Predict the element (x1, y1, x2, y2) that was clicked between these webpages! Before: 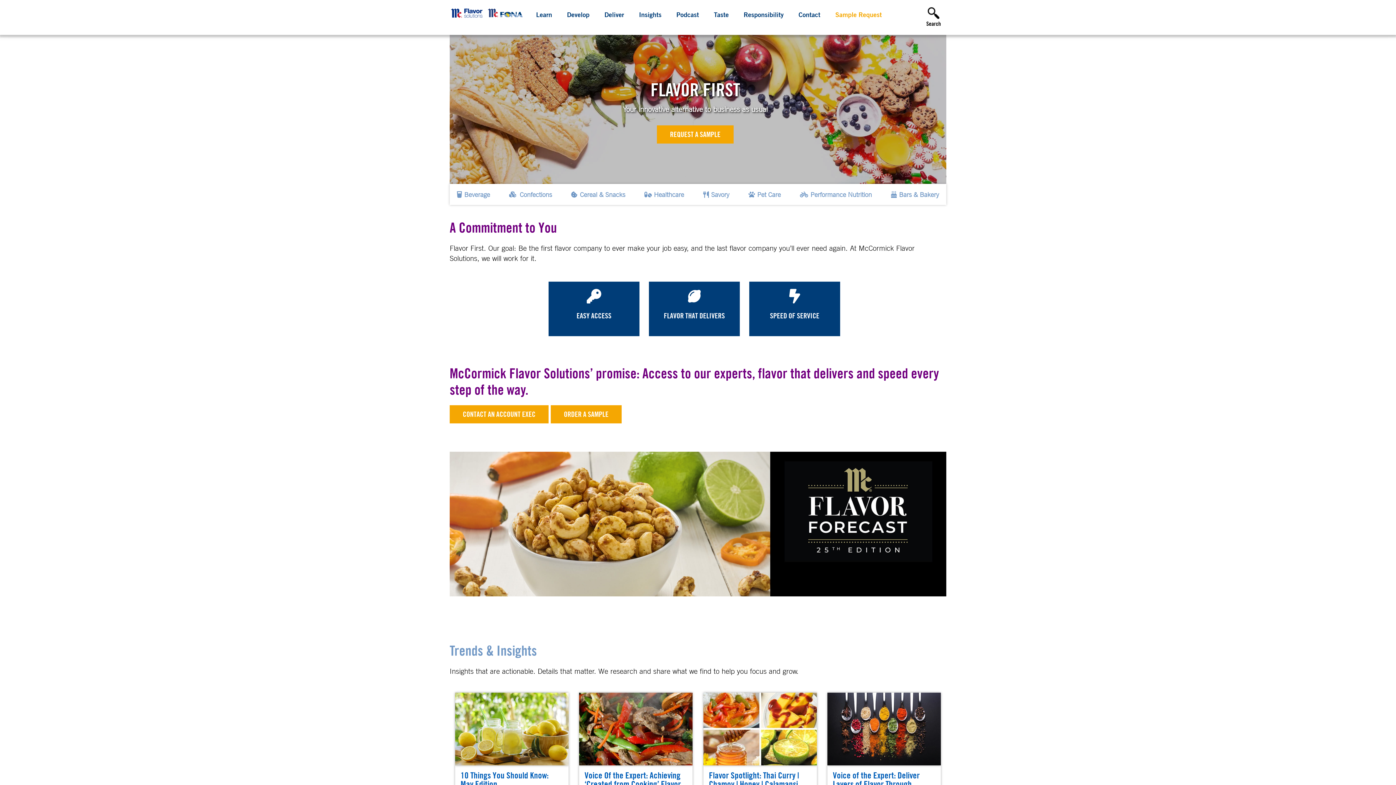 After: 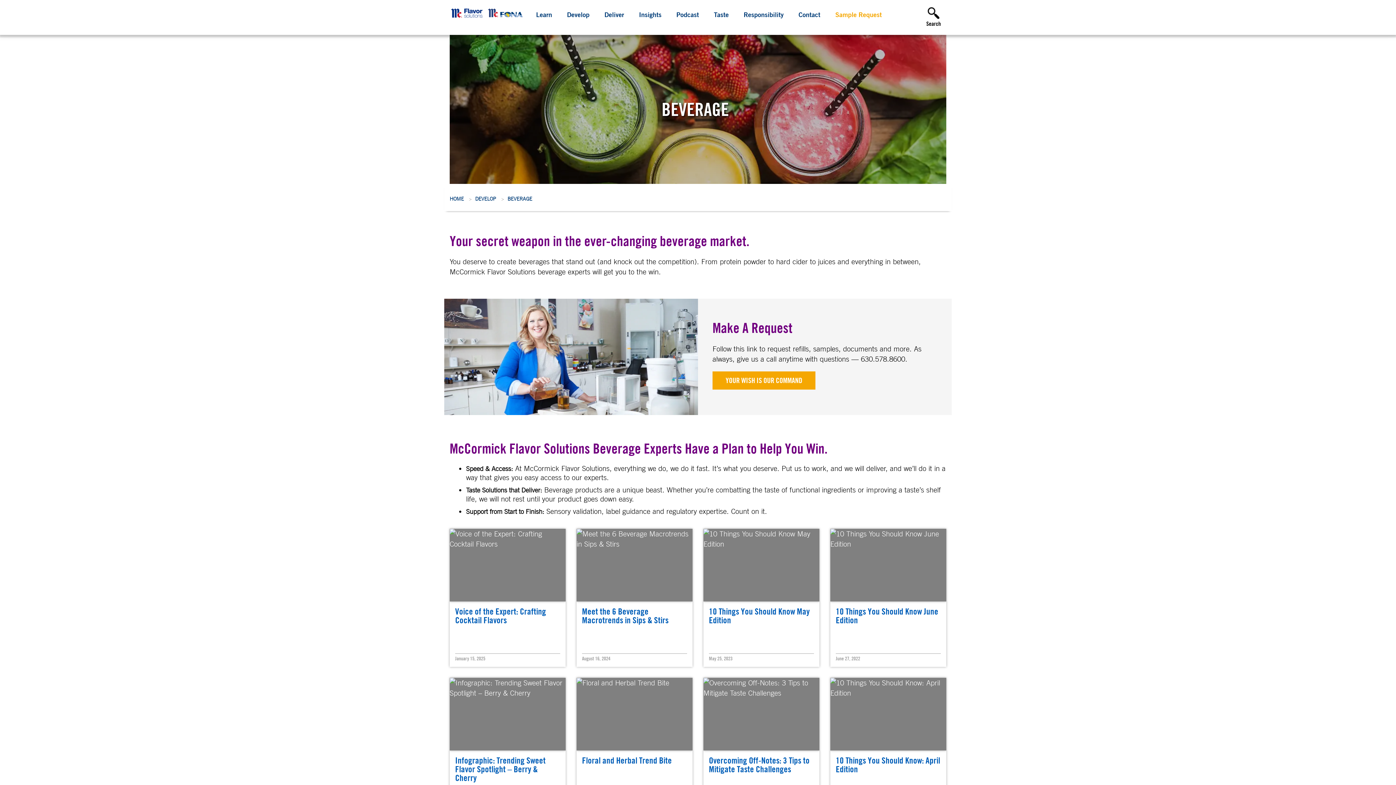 Action: bbox: (457, 189, 490, 199) label:  Beverage